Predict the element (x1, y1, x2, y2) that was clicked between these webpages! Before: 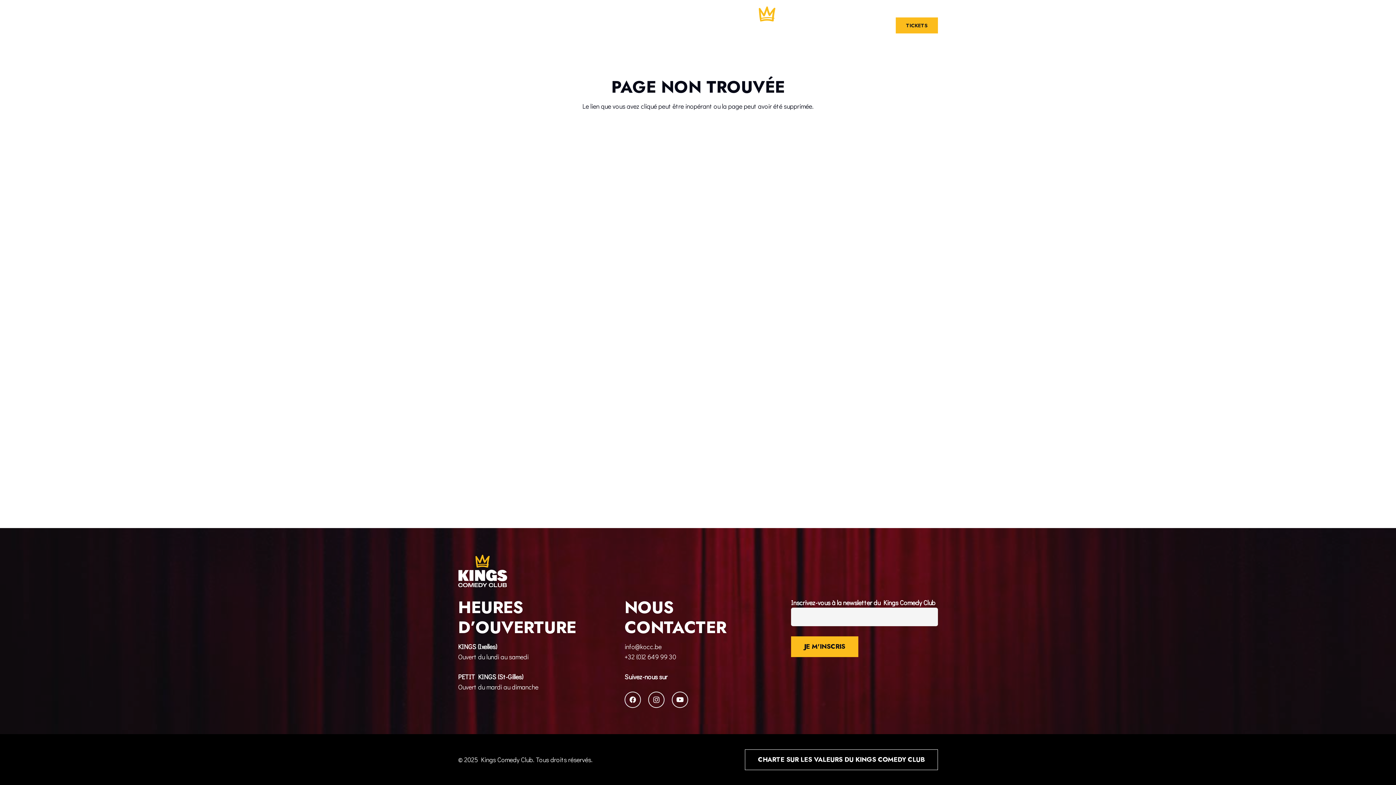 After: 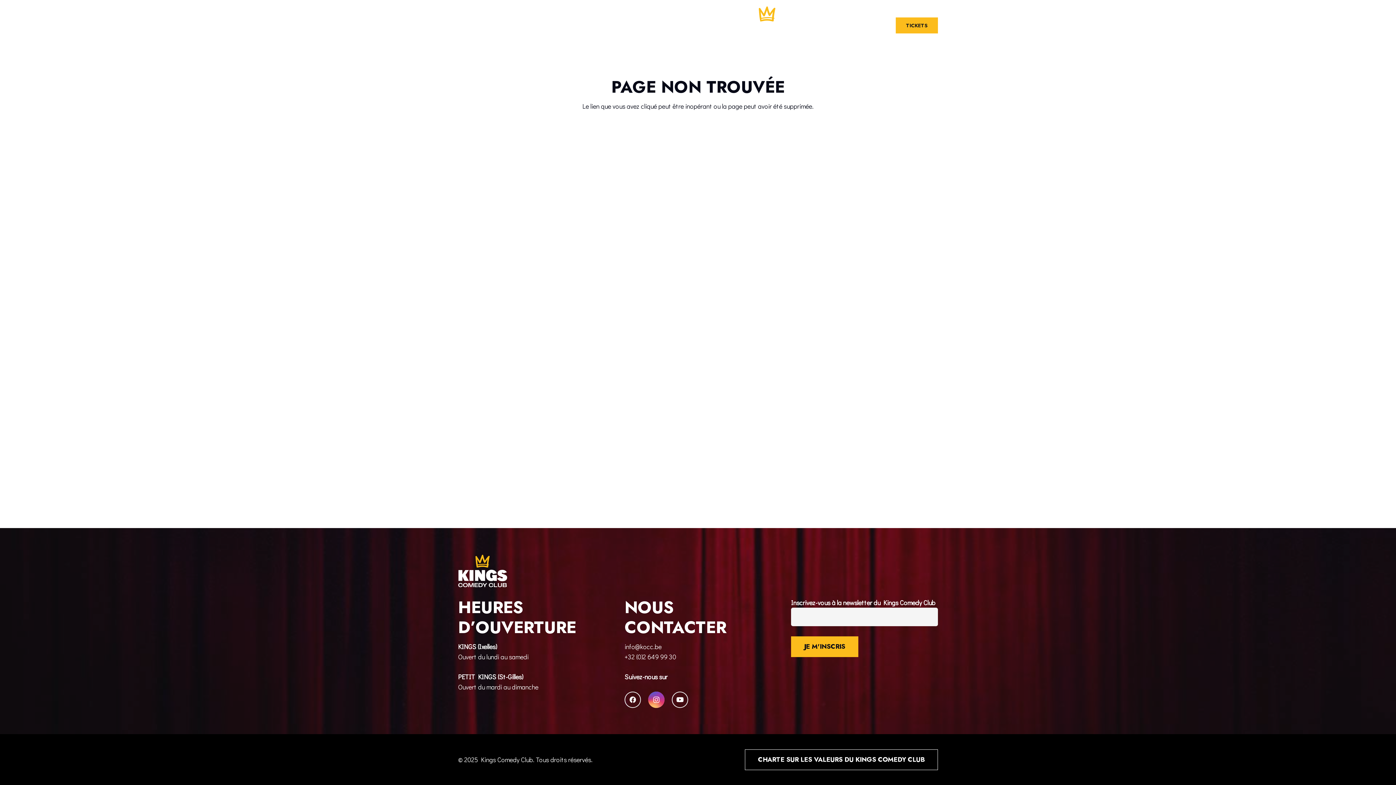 Action: bbox: (648, 692, 664, 708) label: Instagram